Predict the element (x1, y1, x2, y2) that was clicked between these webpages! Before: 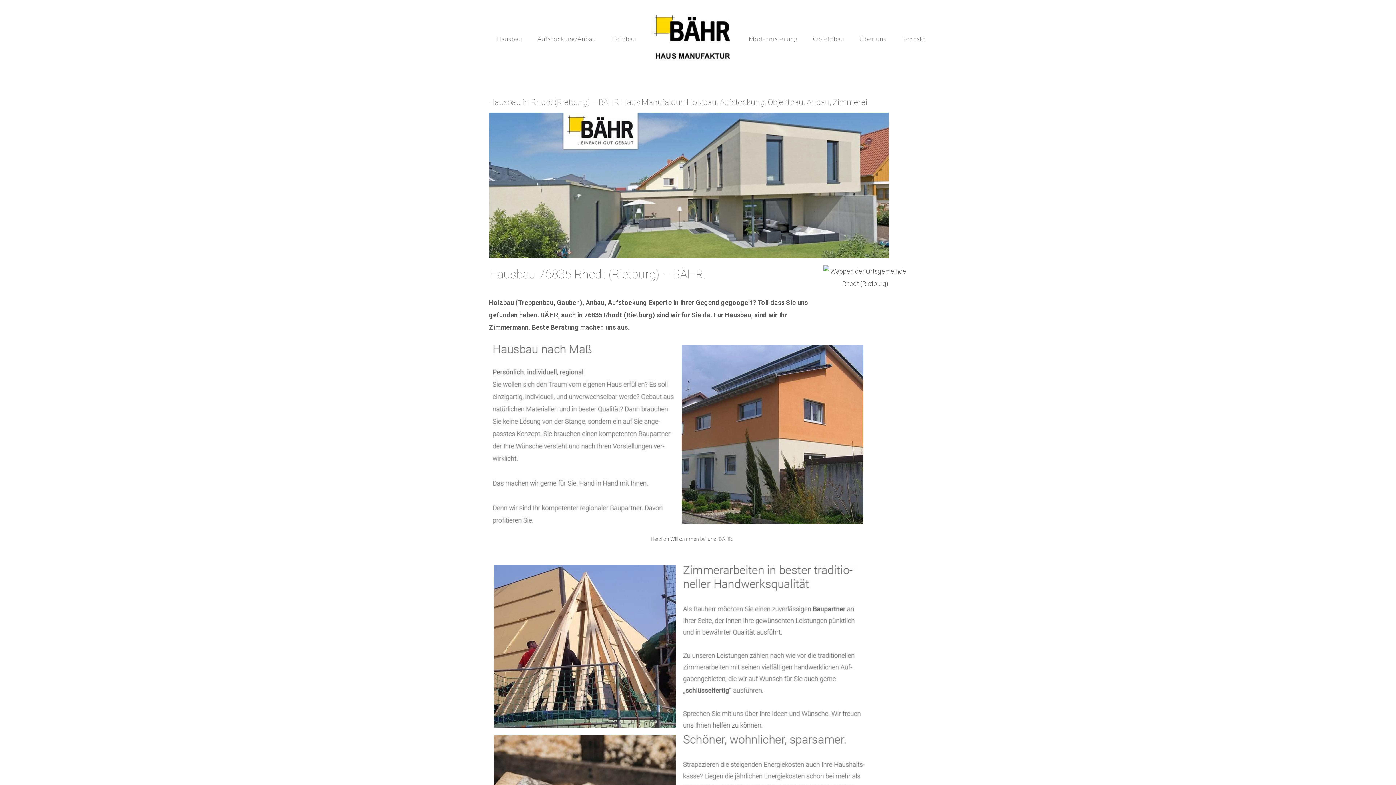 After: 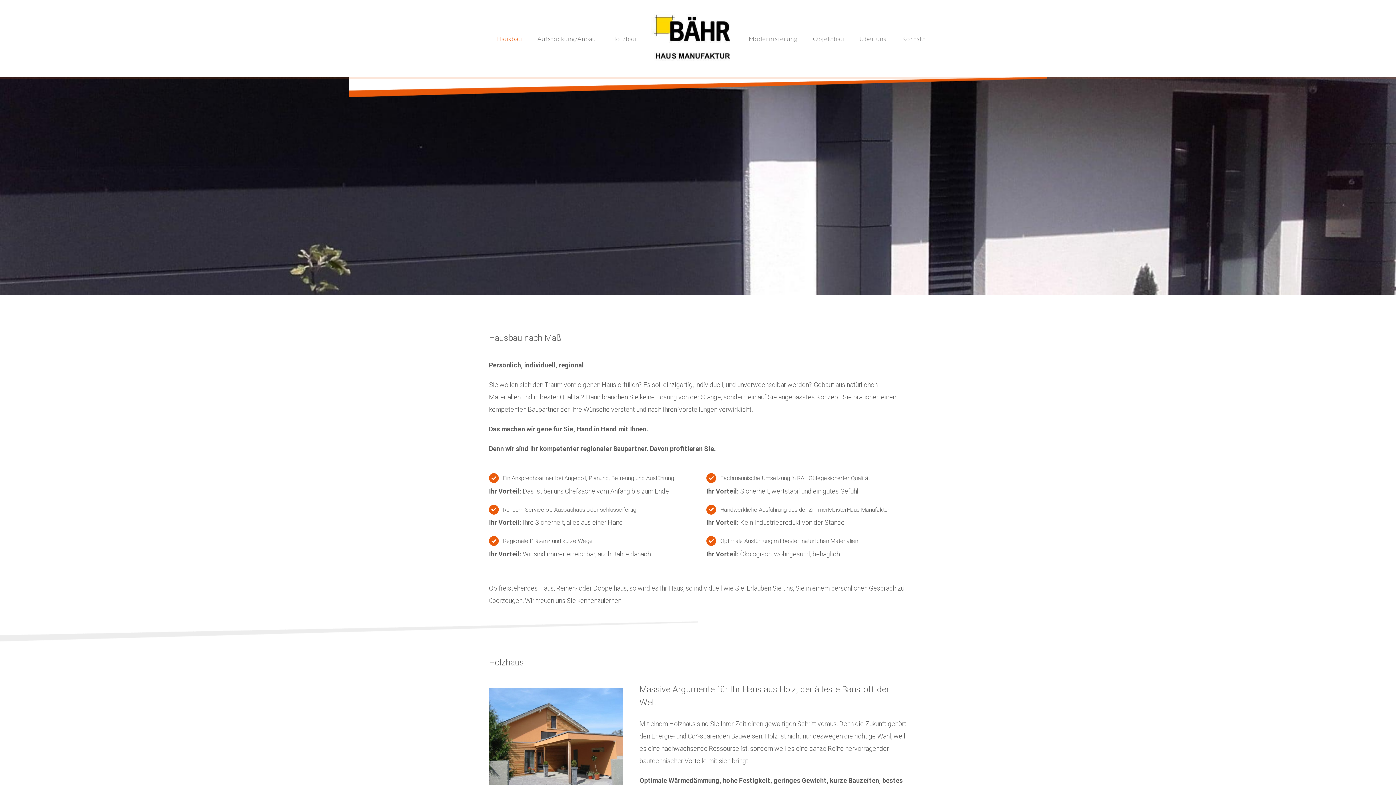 Action: label: Hausbau bbox: (496, 23, 522, 53)